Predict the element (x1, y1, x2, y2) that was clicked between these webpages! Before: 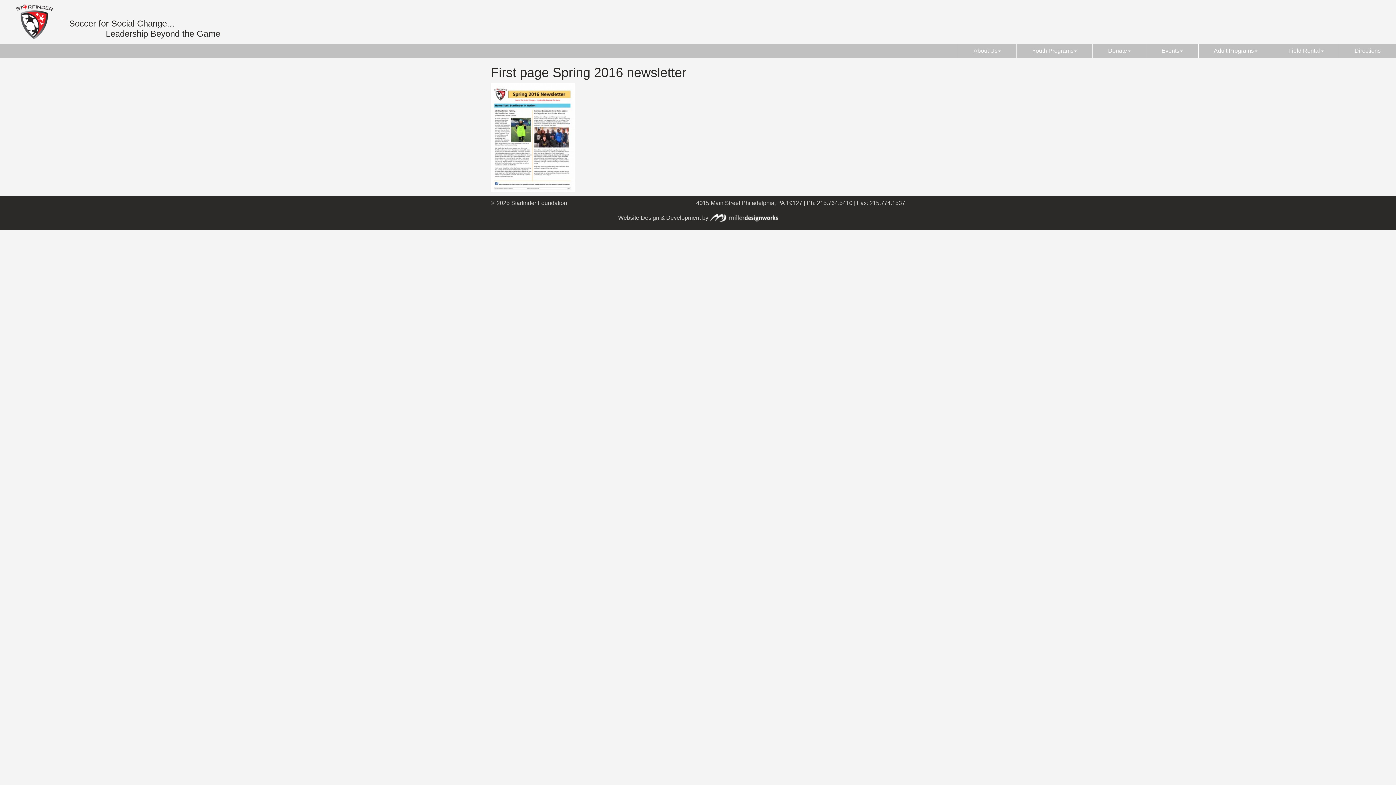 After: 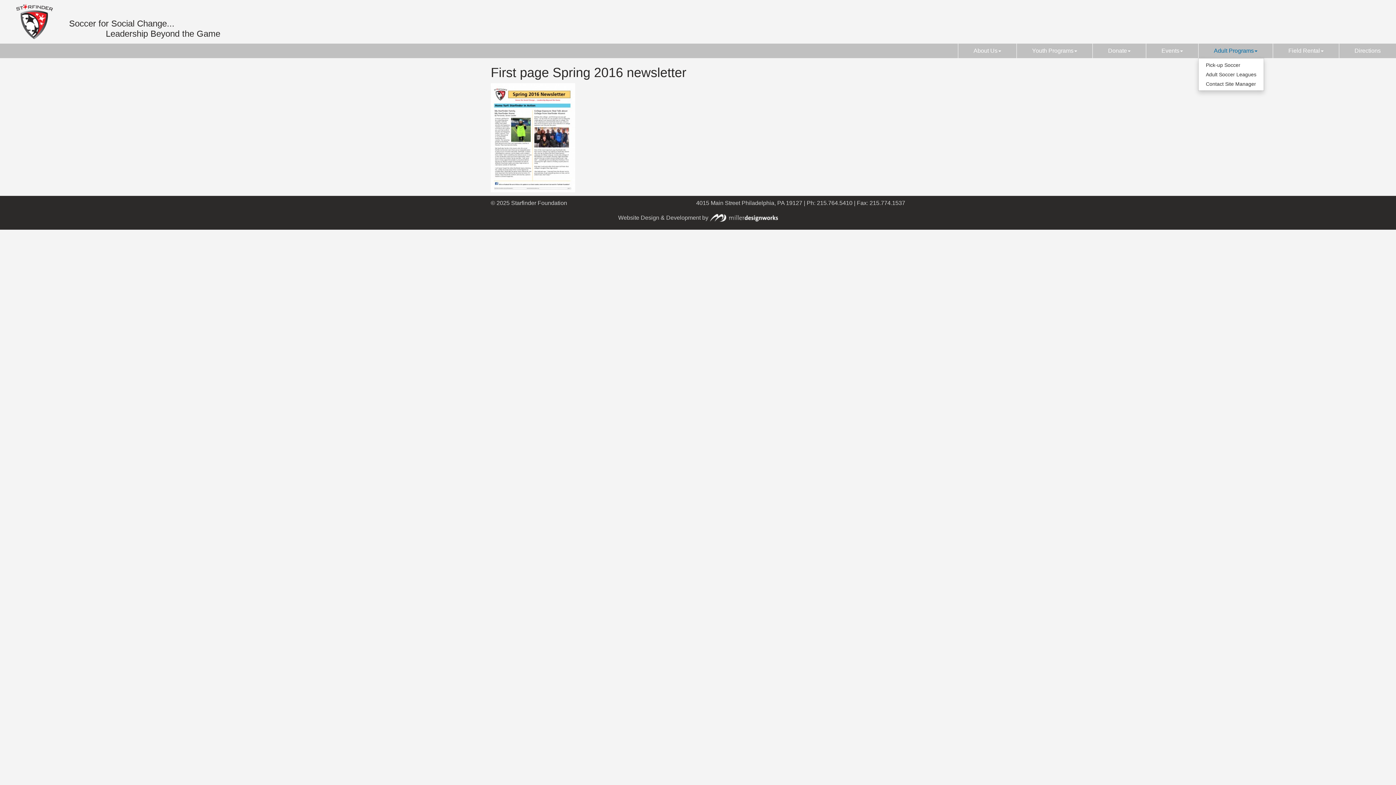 Action: label: Adult Programs bbox: (1198, 43, 1273, 58)